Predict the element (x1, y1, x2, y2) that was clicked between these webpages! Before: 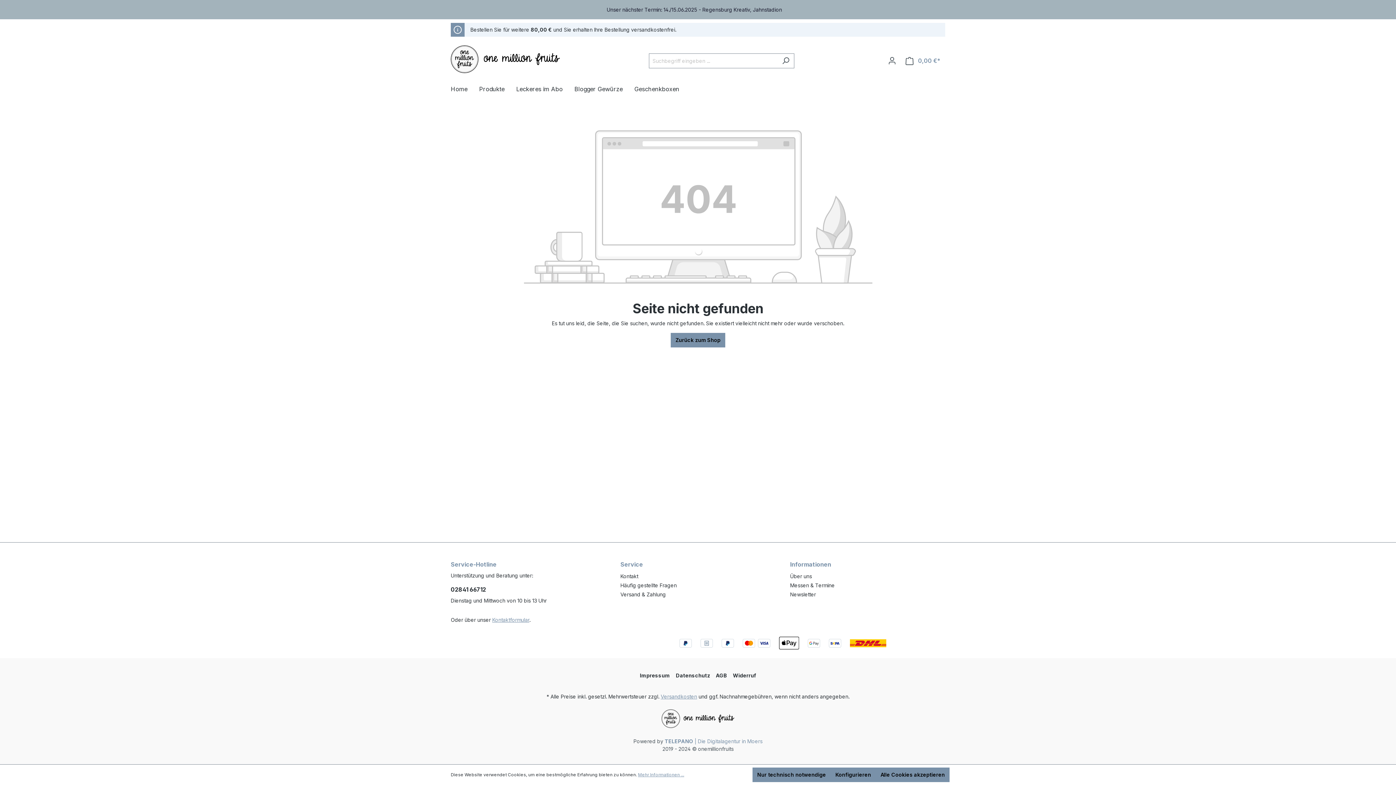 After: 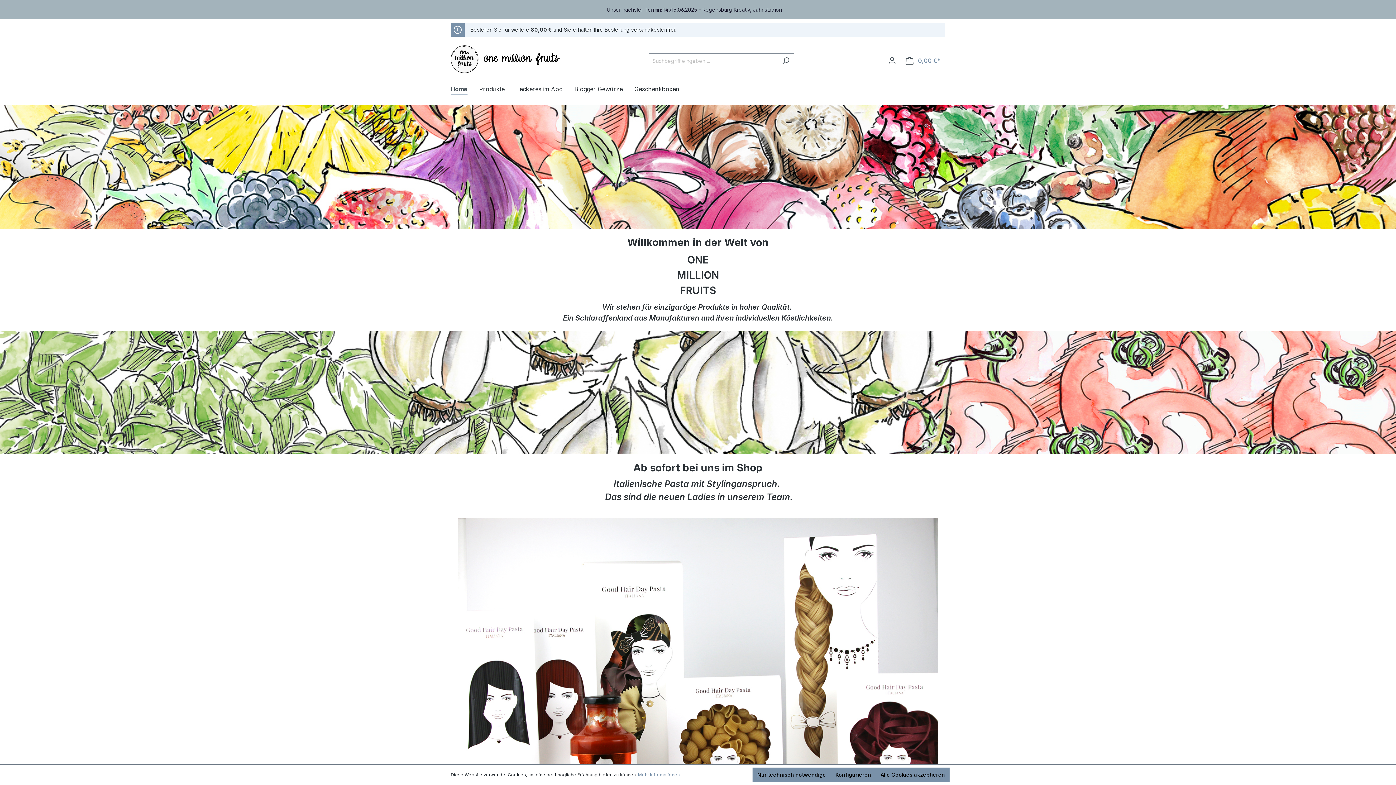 Action: label: Zurück zum Shop bbox: (670, 333, 725, 347)